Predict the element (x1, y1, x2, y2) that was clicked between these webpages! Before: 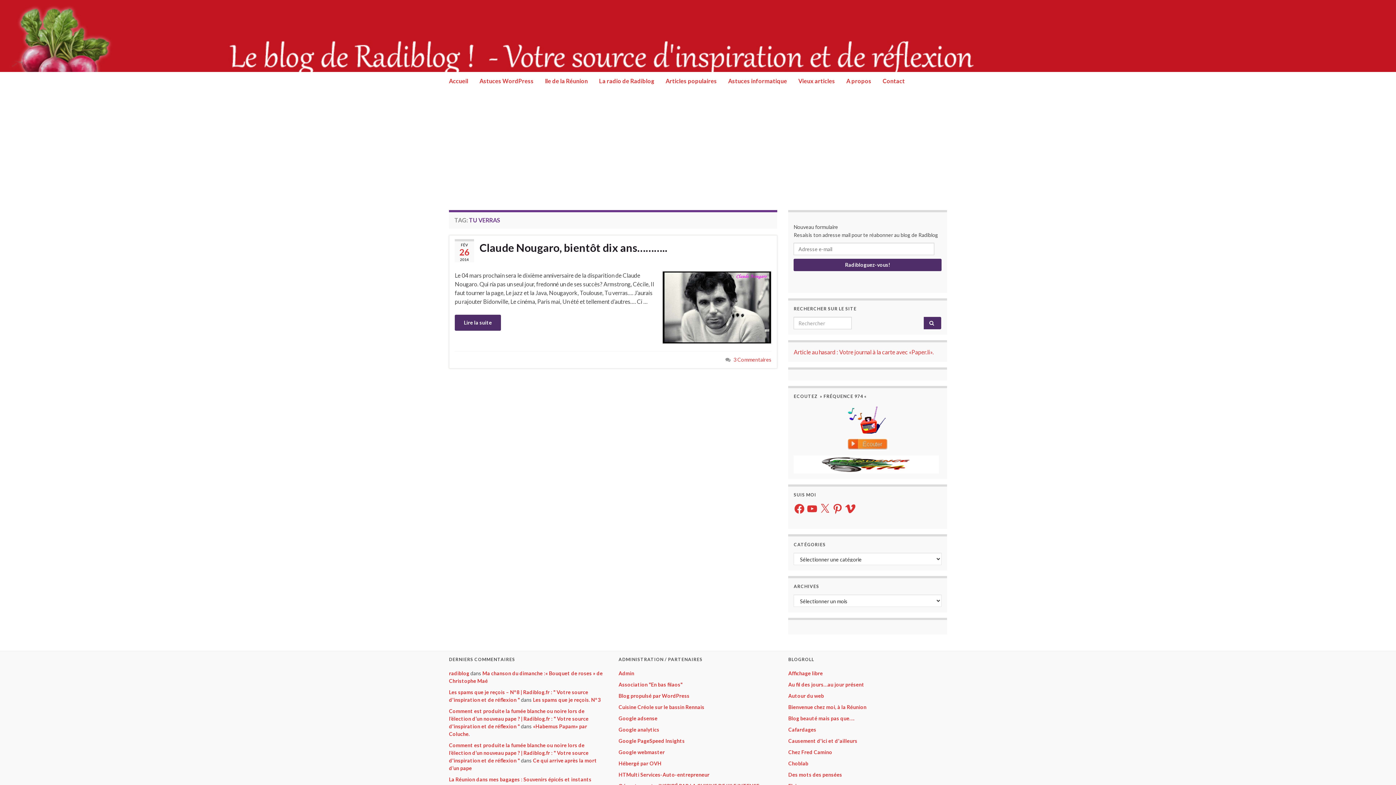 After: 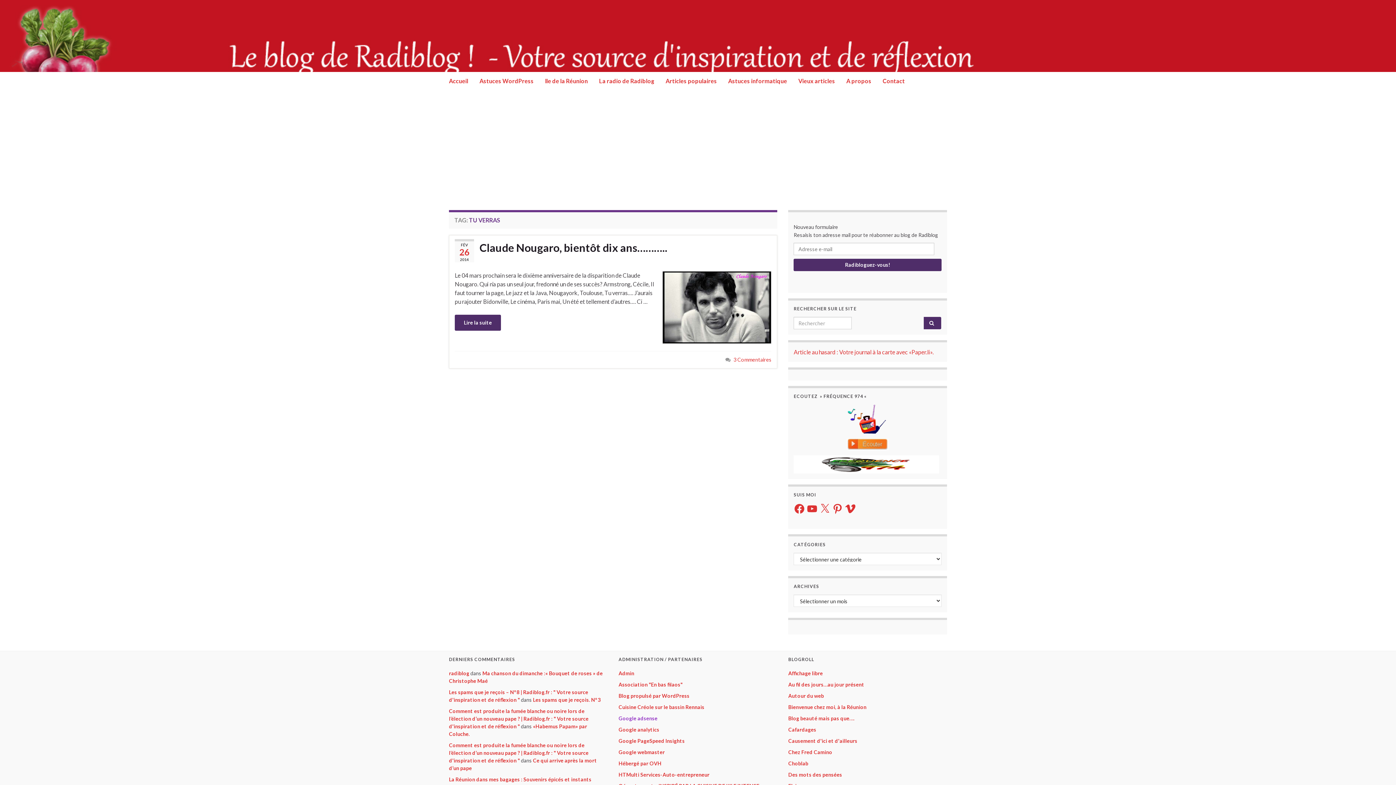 Action: label: Google adsense bbox: (618, 715, 657, 721)